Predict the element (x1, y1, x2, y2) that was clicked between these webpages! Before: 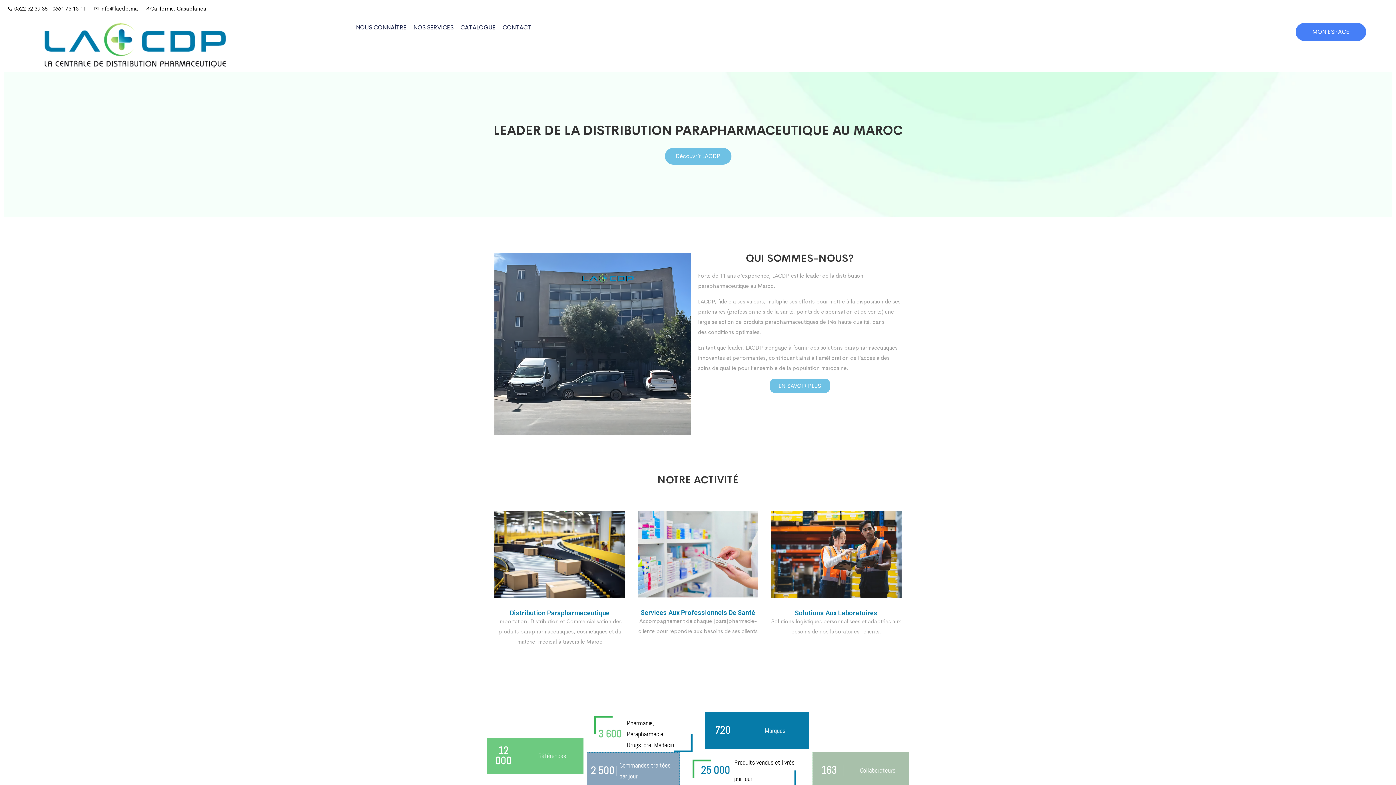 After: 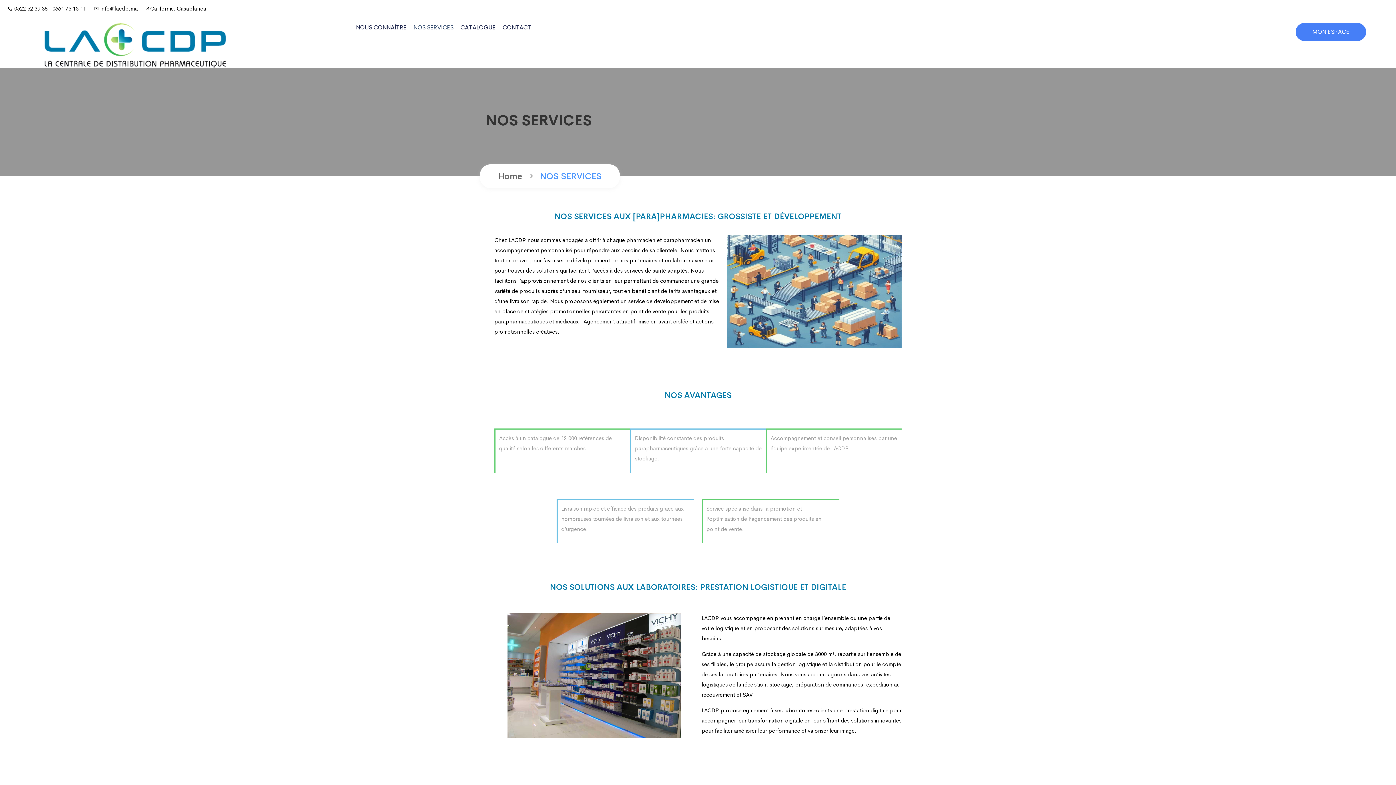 Action: label: NOS SERVICES bbox: (413, 22, 453, 32)